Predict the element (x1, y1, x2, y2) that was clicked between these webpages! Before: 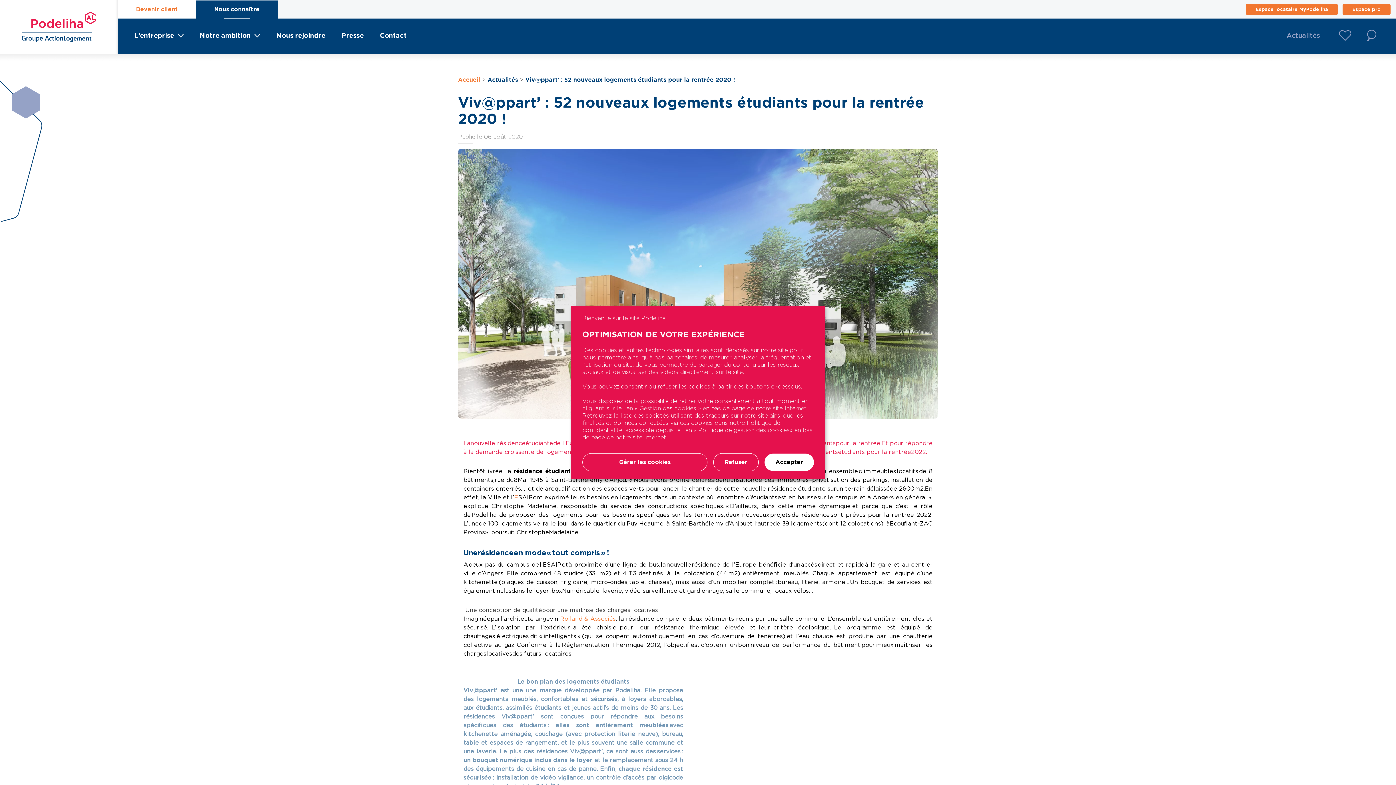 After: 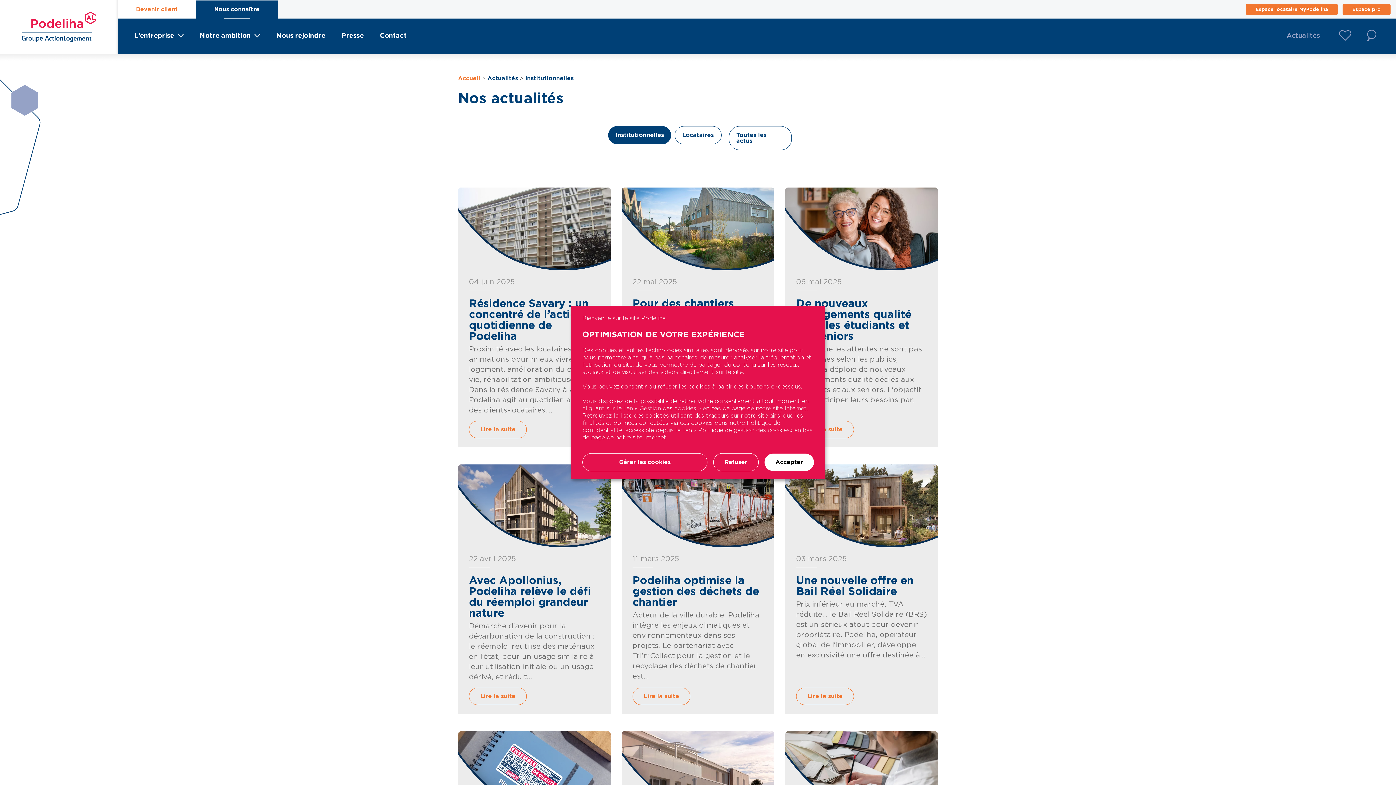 Action: label: Actualités bbox: (1286, 31, 1320, 39)